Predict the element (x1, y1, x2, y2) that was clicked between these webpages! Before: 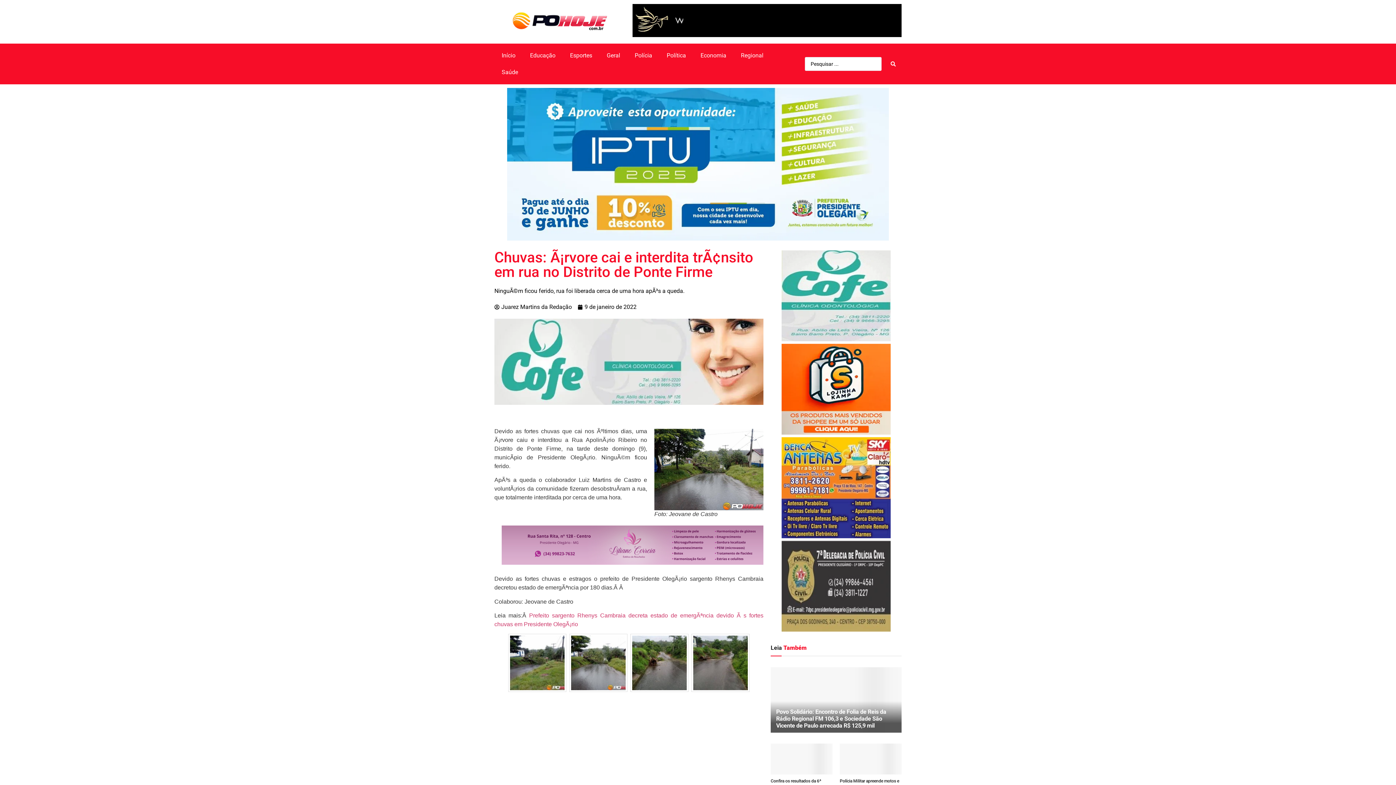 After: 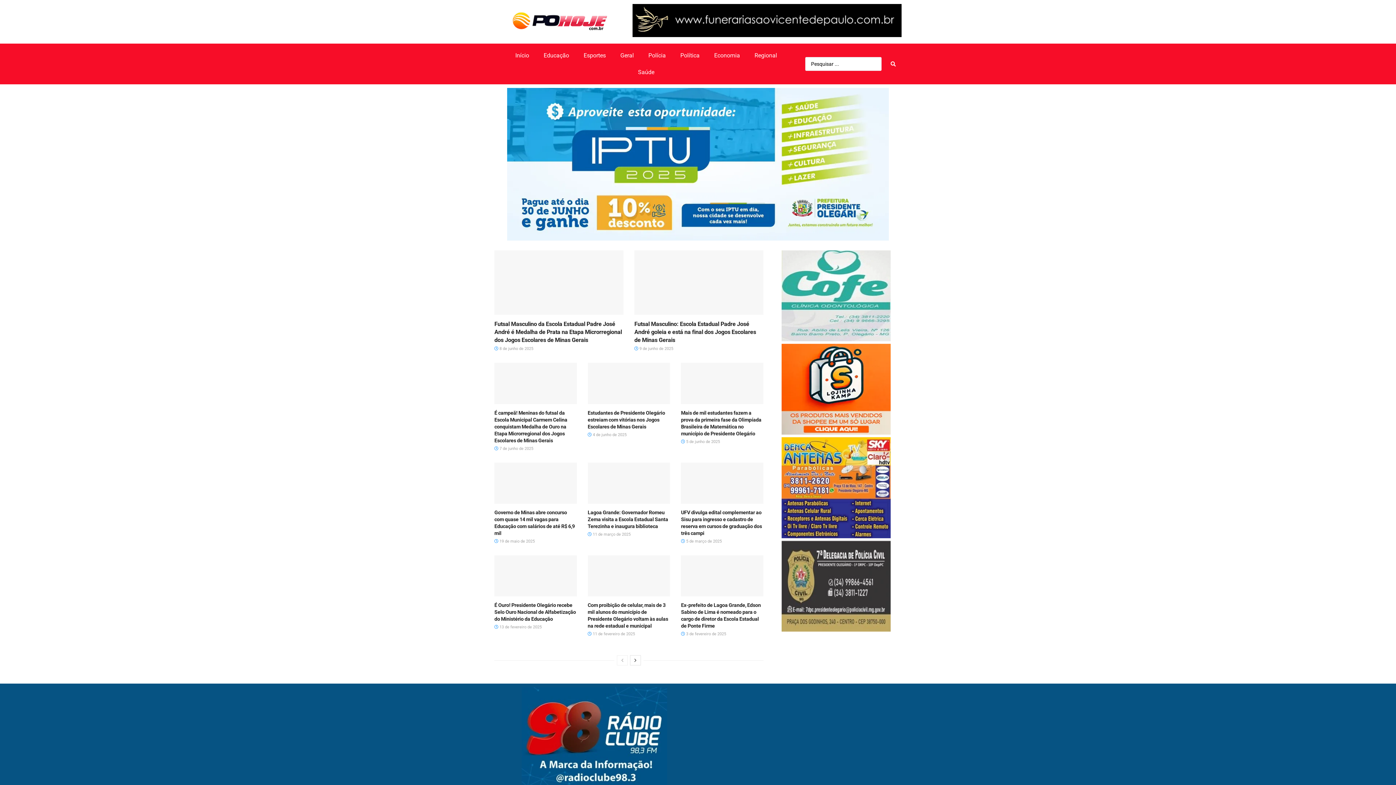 Action: bbox: (522, 47, 562, 64) label: Educação